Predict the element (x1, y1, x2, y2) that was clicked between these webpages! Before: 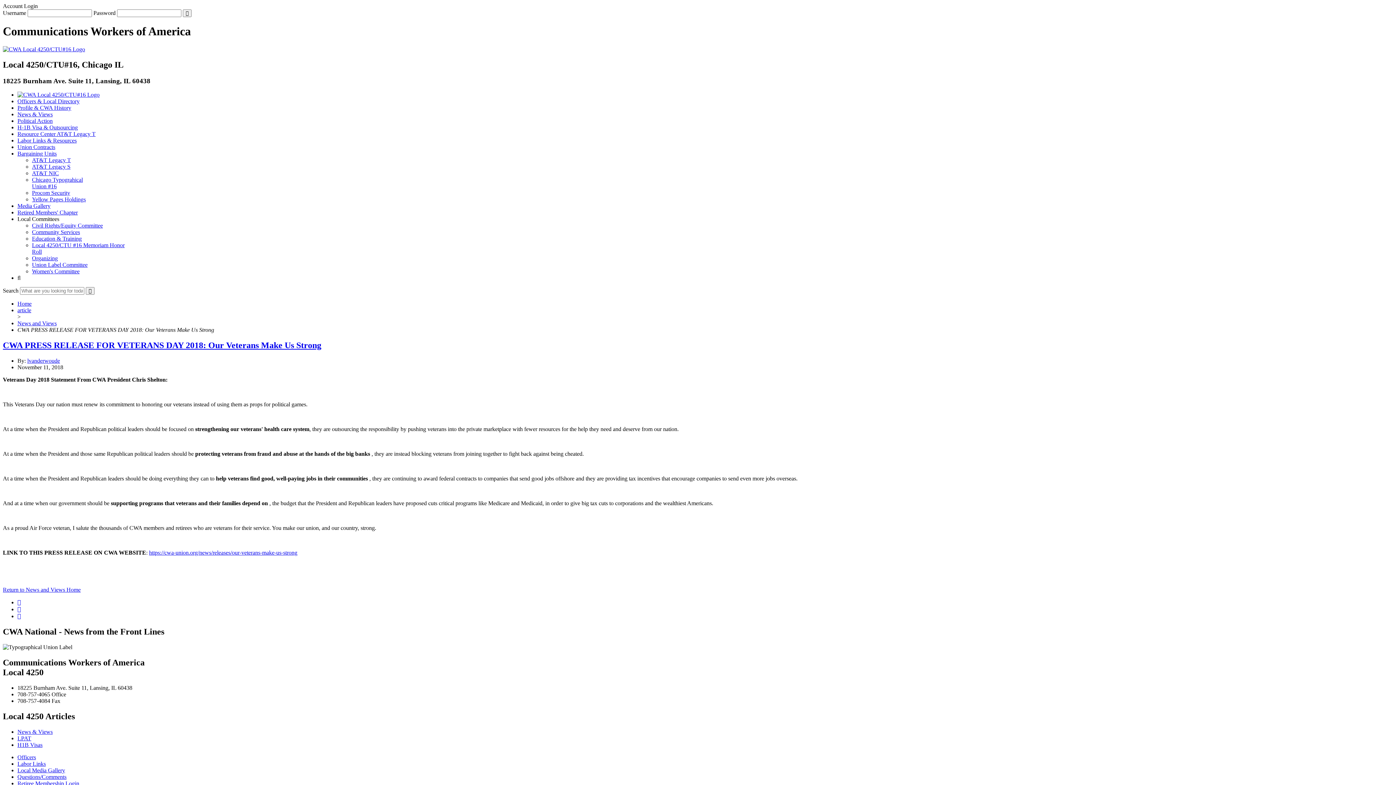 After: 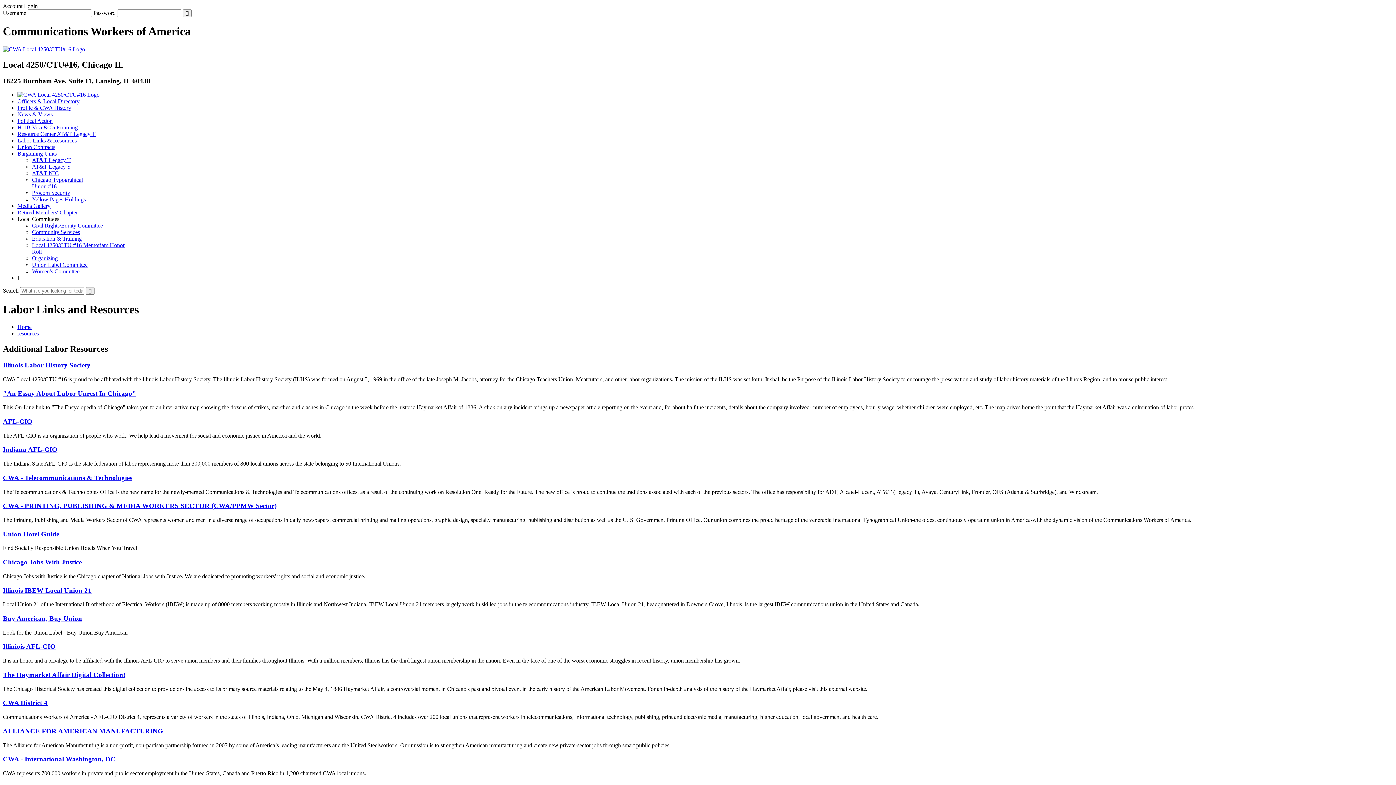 Action: bbox: (17, 137, 76, 143) label: Labor Links & Resources